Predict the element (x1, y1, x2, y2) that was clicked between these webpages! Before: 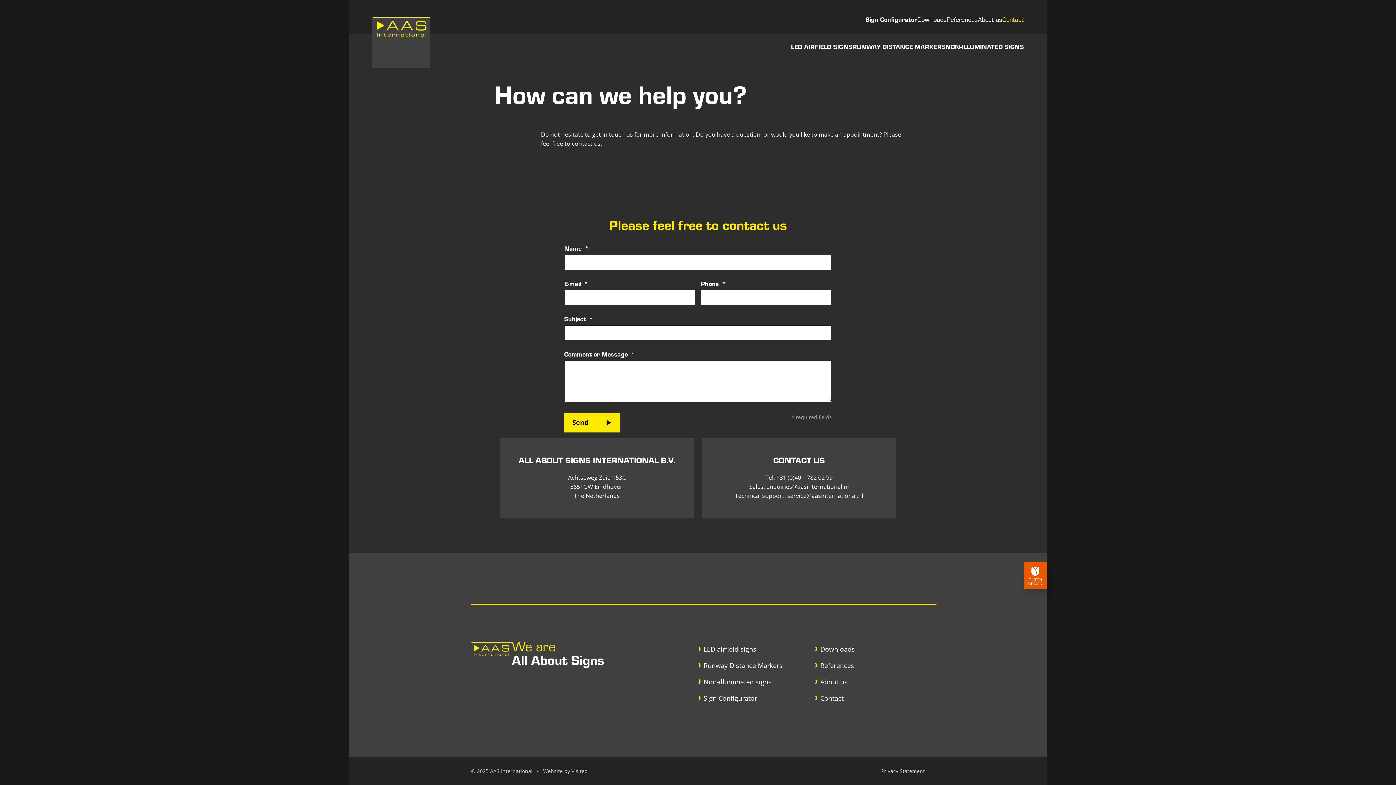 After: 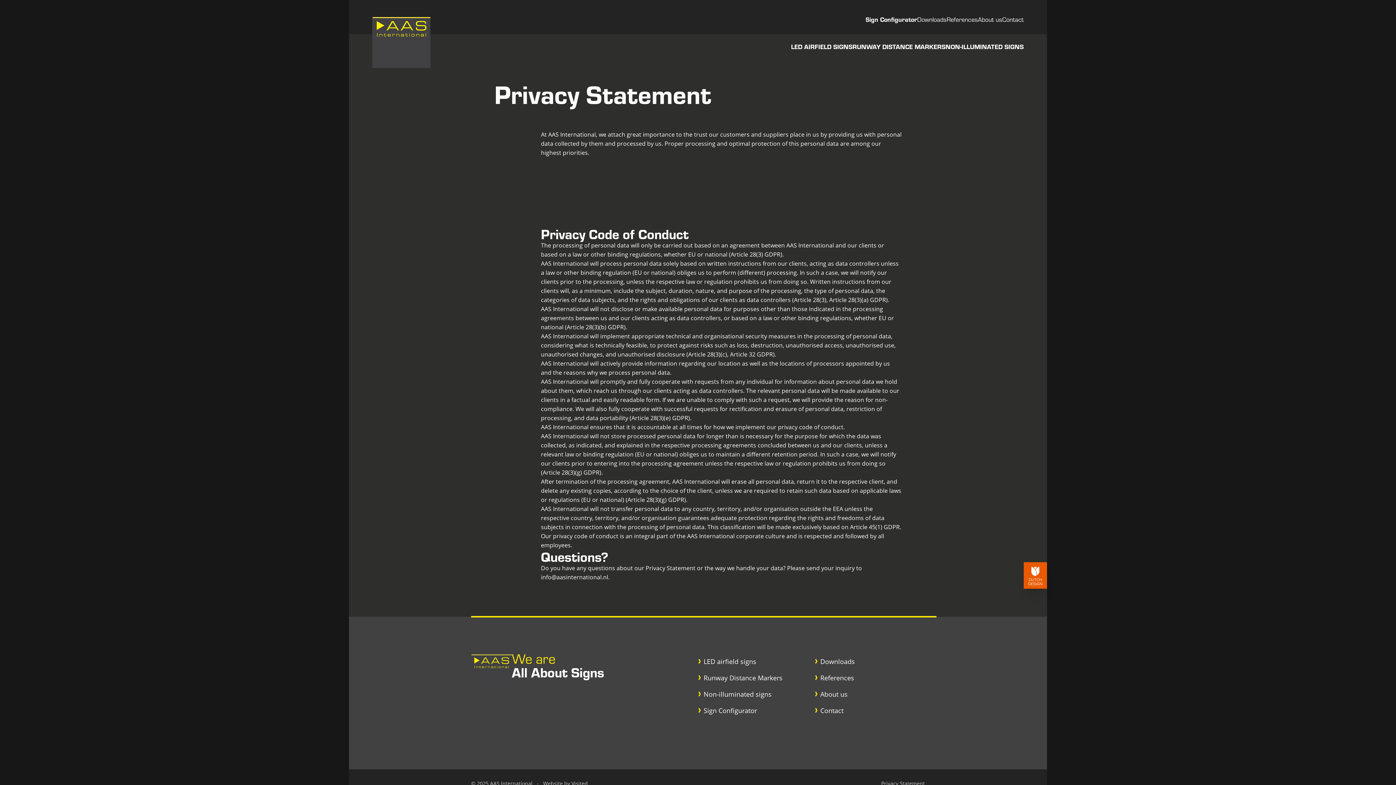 Action: label: Privacy Statement bbox: (881, 768, 925, 774)